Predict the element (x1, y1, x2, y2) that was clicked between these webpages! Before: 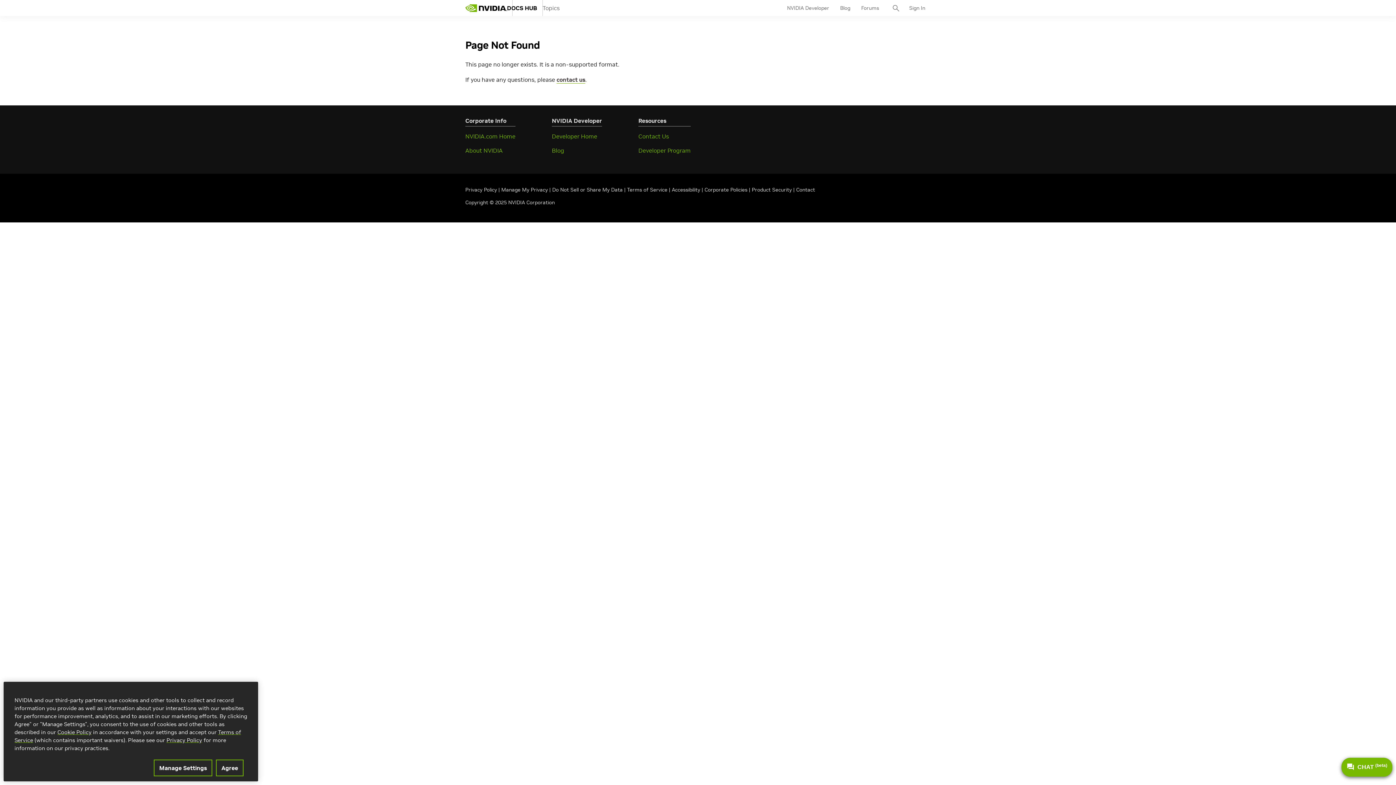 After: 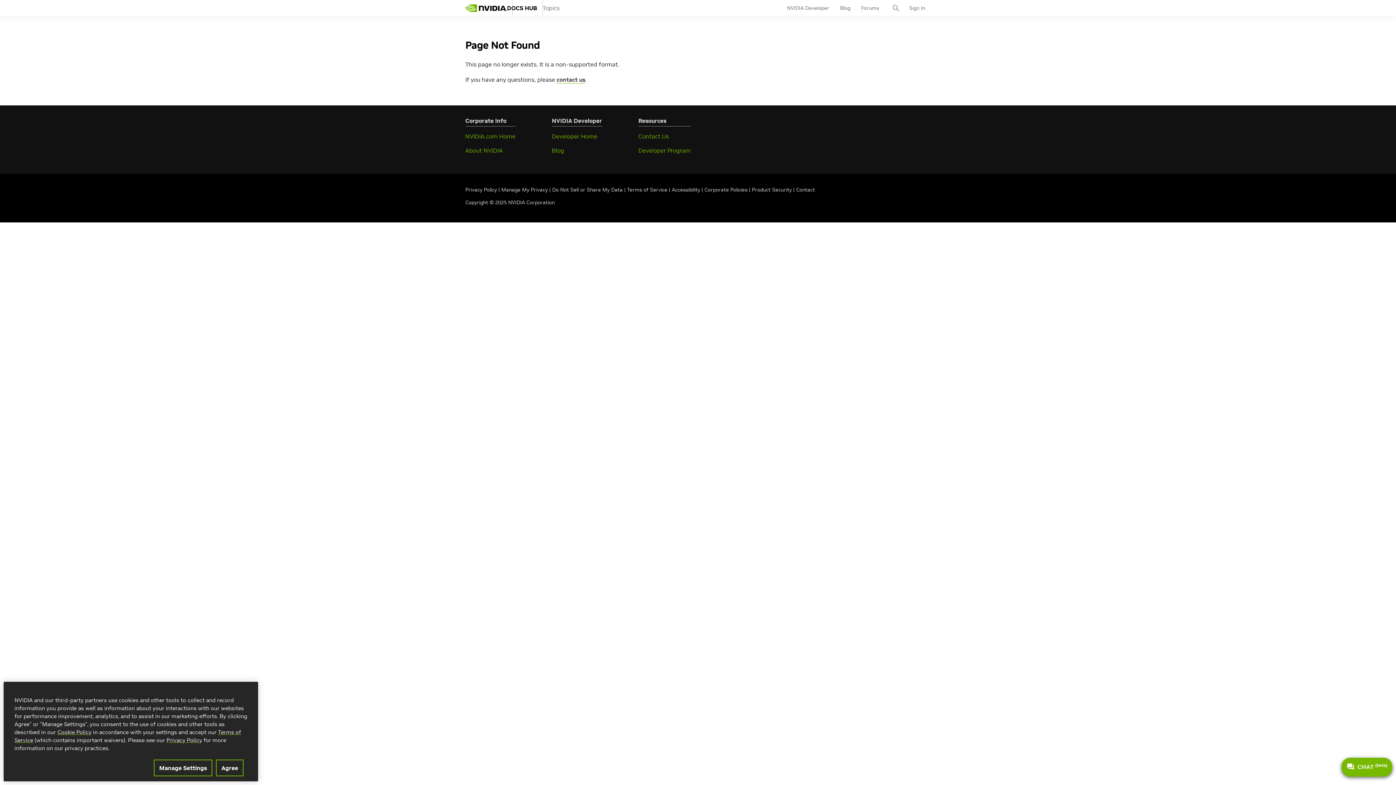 Action: label: Accessibility bbox: (672, 186, 700, 193)